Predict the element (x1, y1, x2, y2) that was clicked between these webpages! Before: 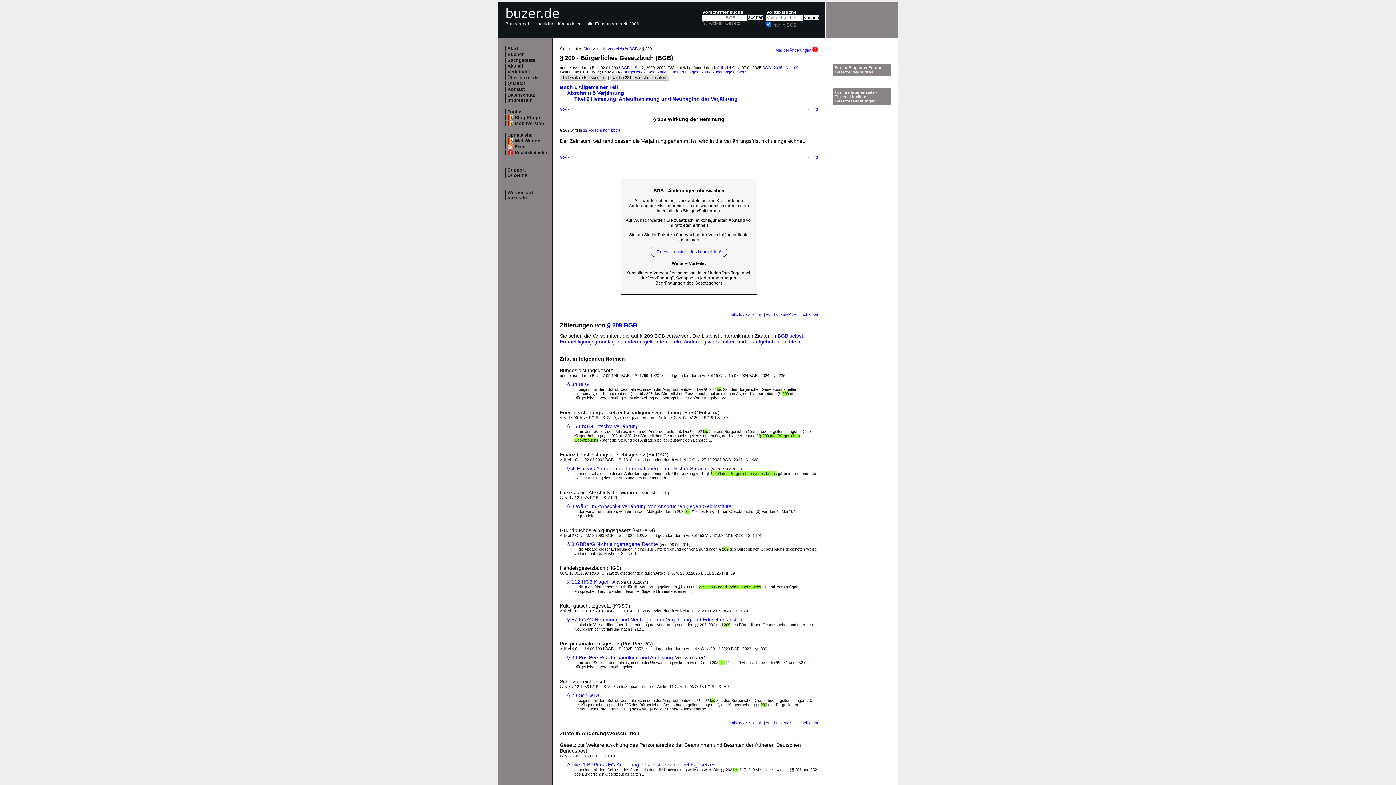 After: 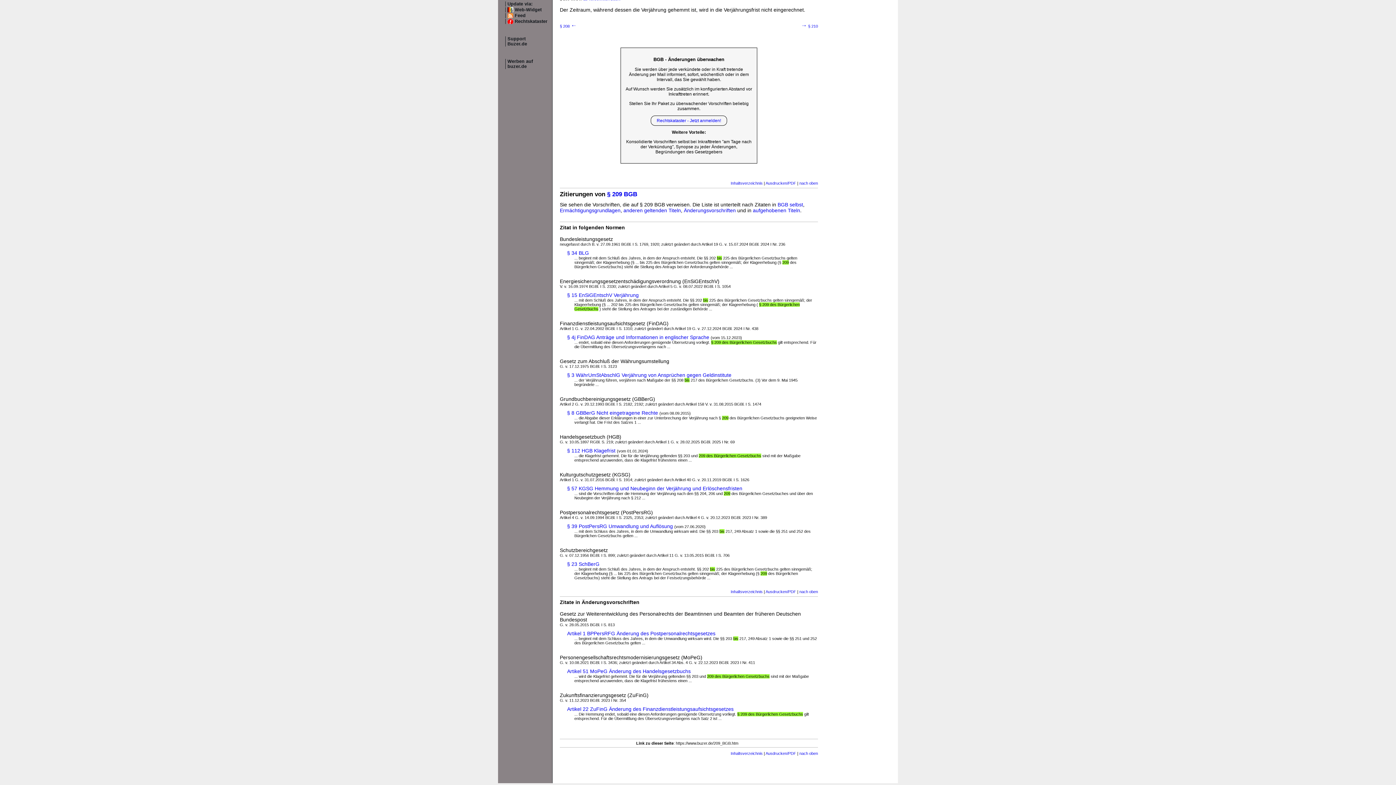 Action: bbox: (684, 338, 736, 344) label: Änderungsvorschriften